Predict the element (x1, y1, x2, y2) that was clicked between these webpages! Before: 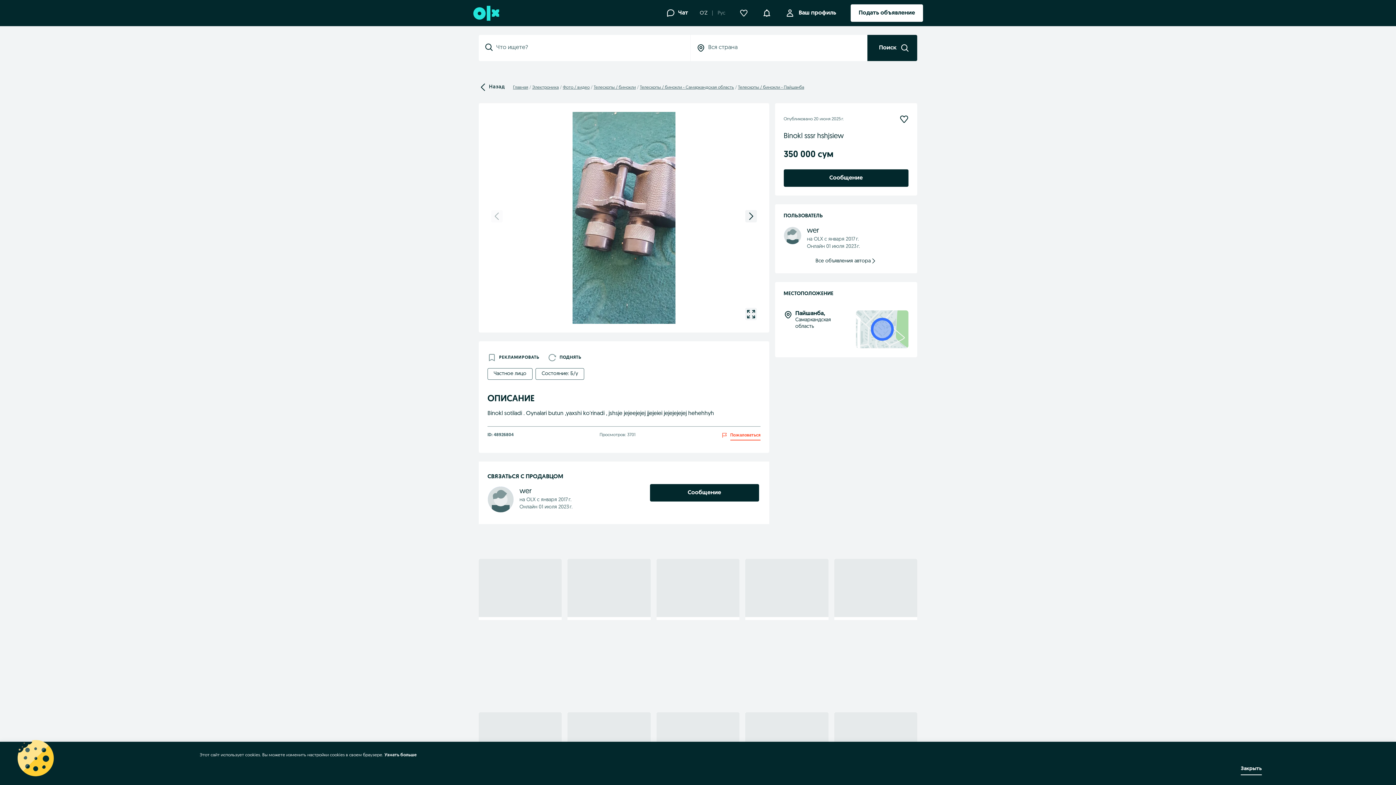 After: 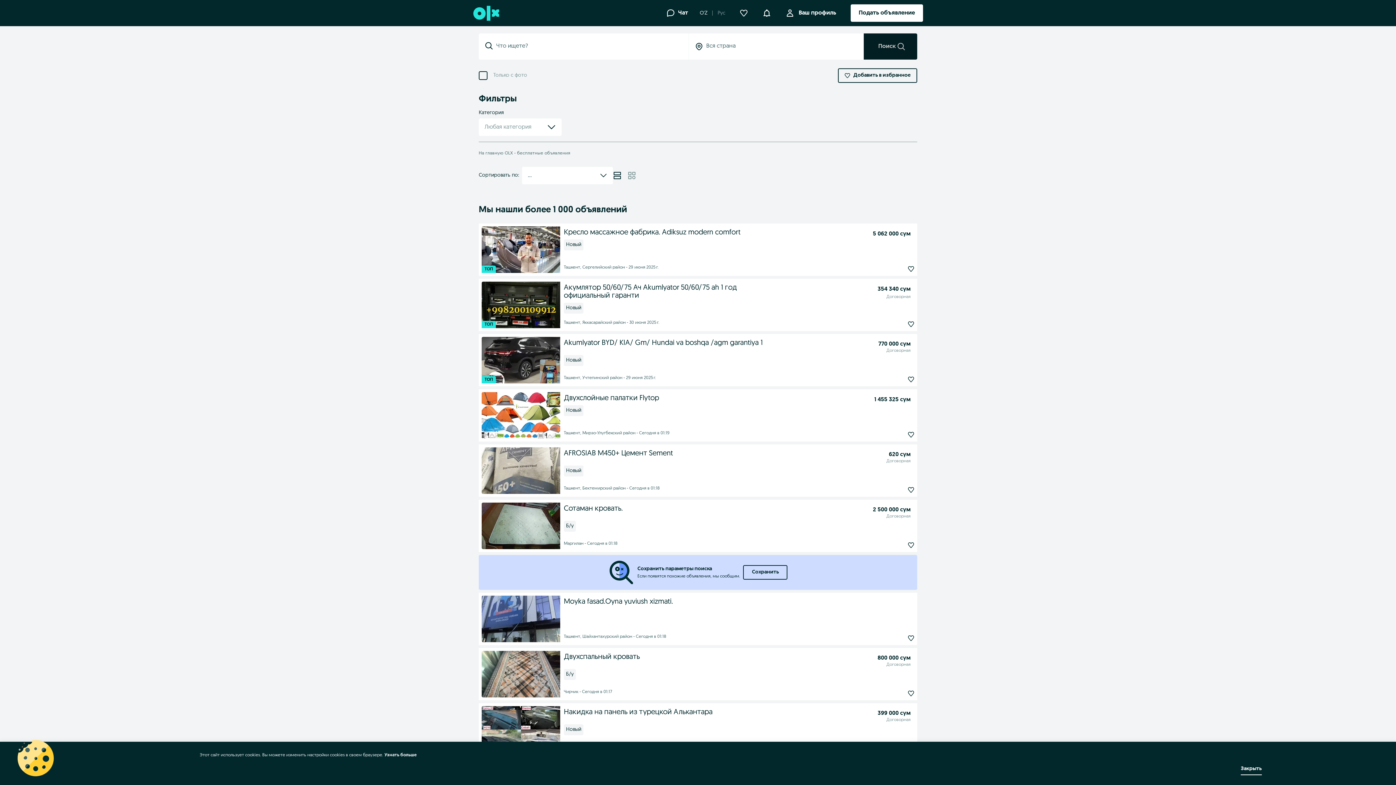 Action: bbox: (867, 34, 917, 61) label: Поиск